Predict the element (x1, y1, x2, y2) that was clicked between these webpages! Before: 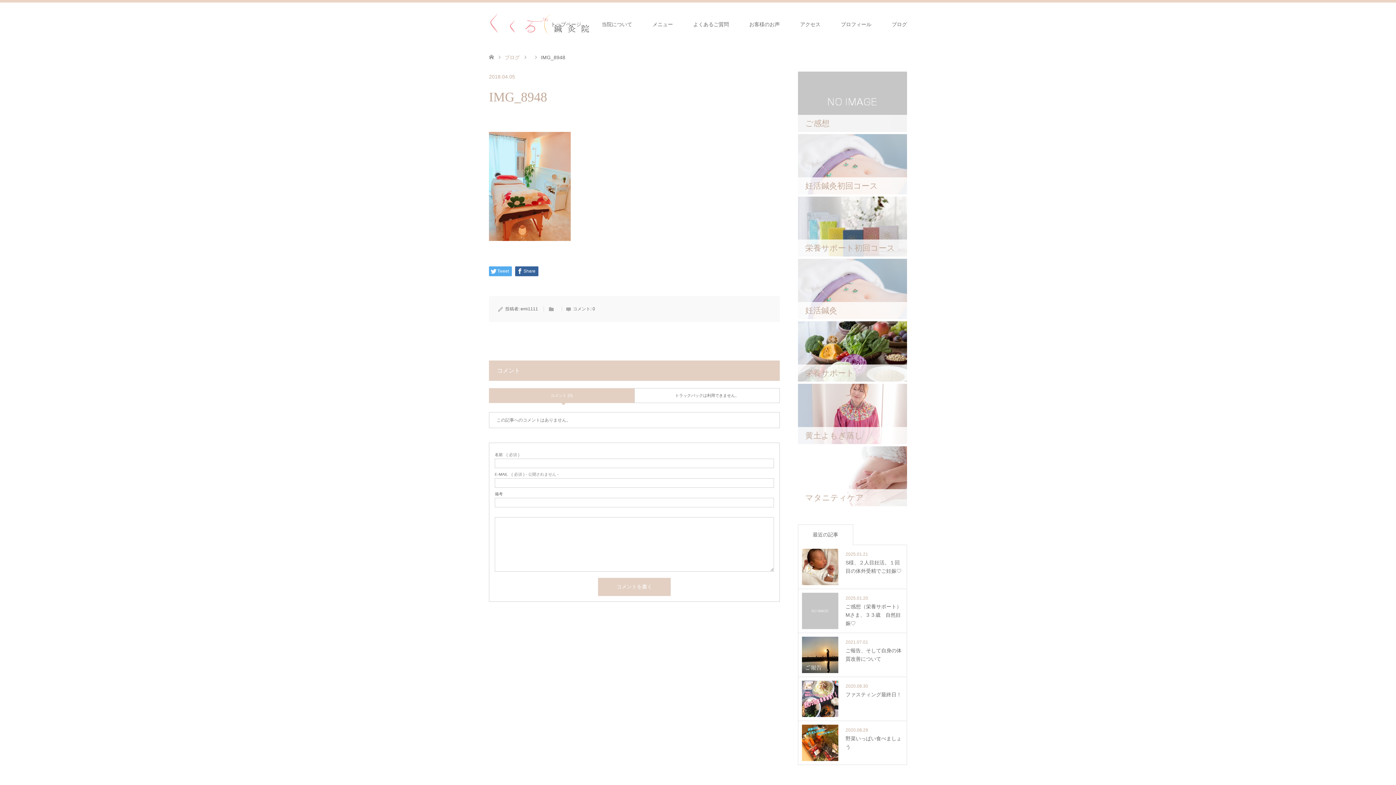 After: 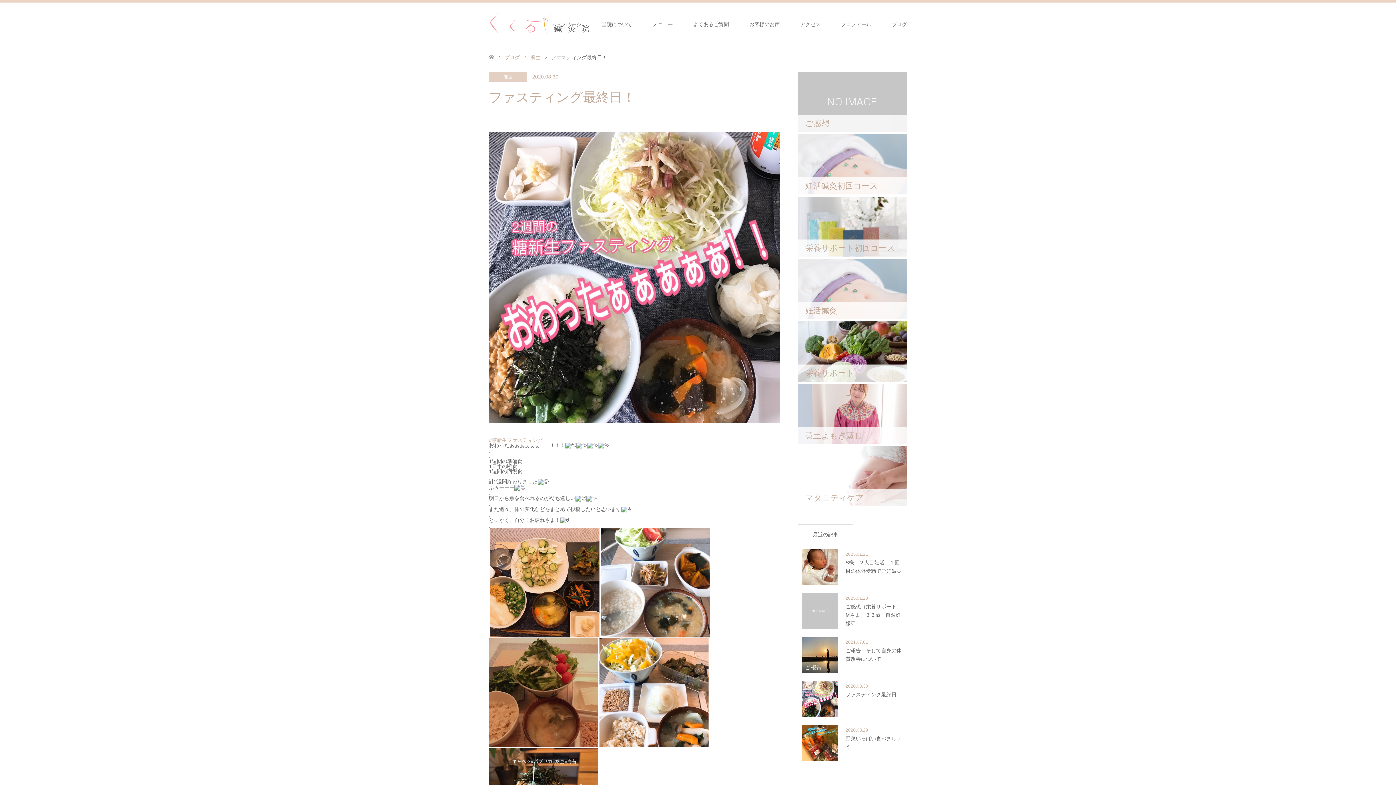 Action: label: 2020.08.30

ファスティング最終日！ bbox: (802, 681, 903, 717)